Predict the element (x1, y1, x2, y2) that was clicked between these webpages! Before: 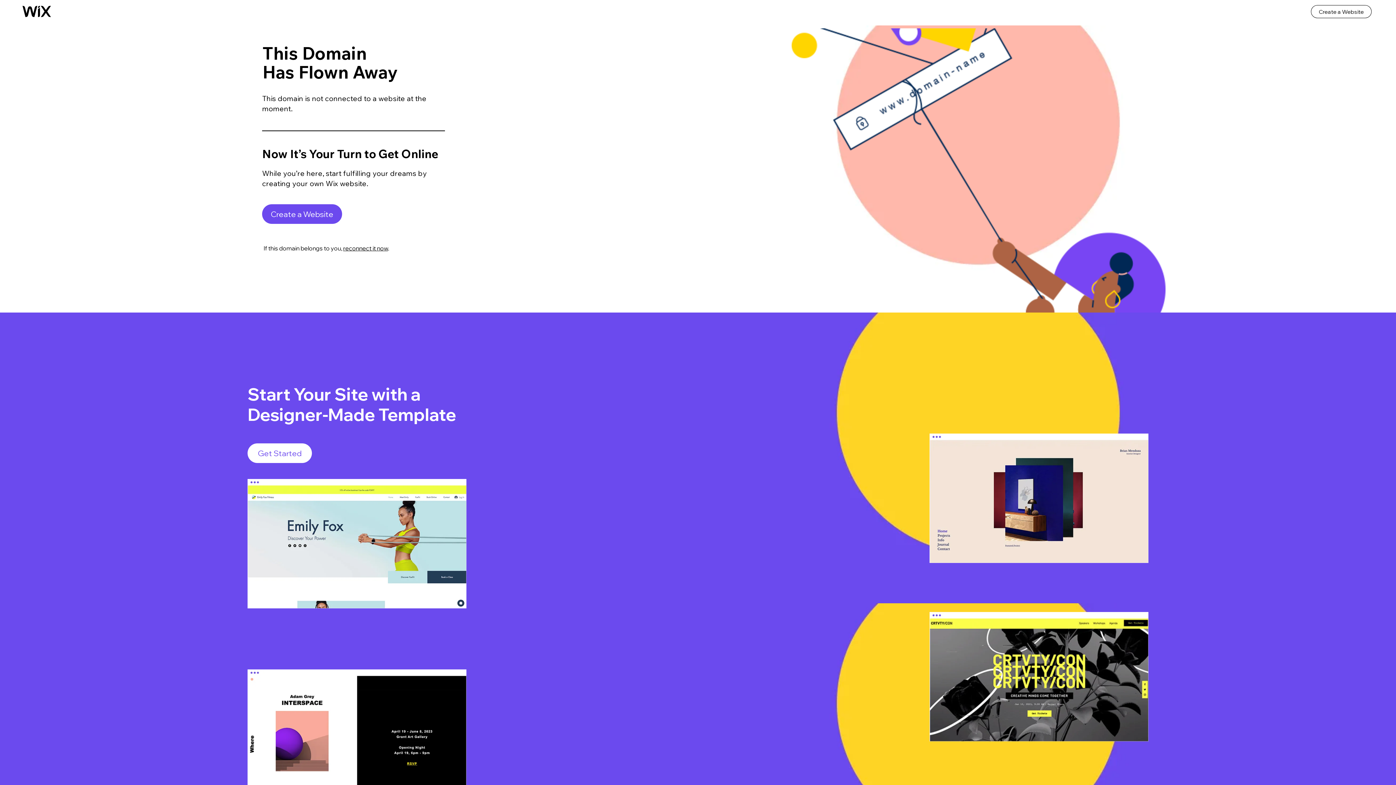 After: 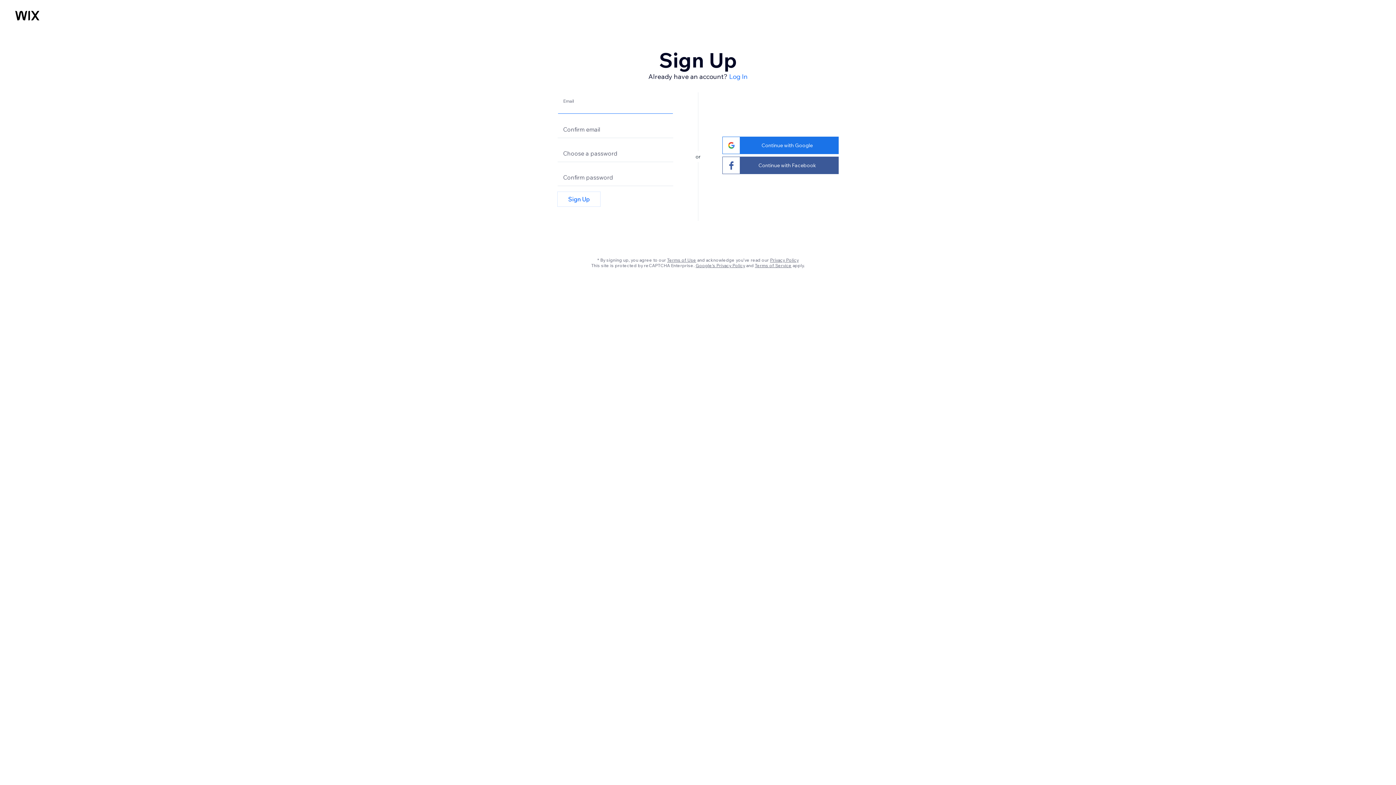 Action: bbox: (1311, 5, 1372, 18) label: Create a Website